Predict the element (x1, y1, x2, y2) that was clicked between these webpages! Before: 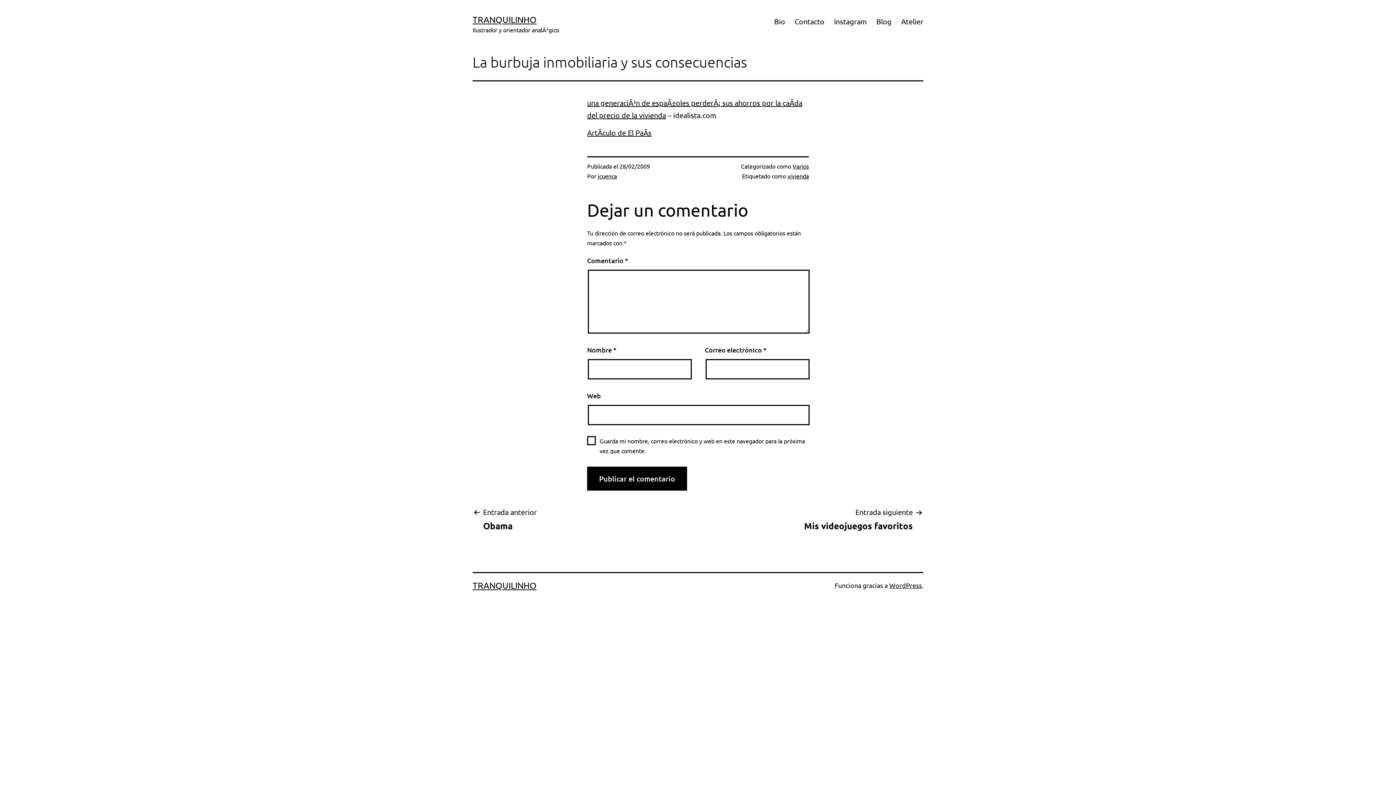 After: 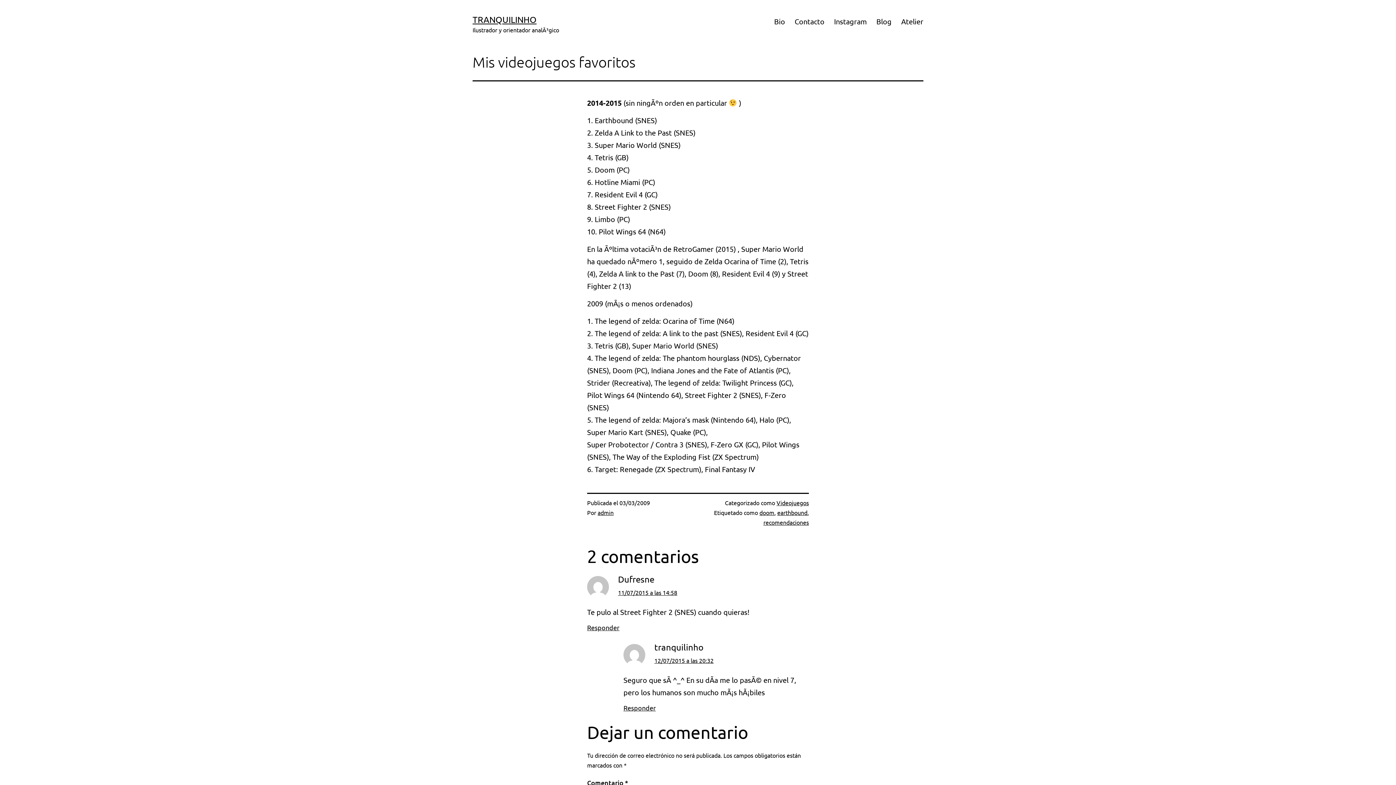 Action: label: Entrada siguiente

Mis videojuegos favoritos bbox: (793, 506, 923, 531)